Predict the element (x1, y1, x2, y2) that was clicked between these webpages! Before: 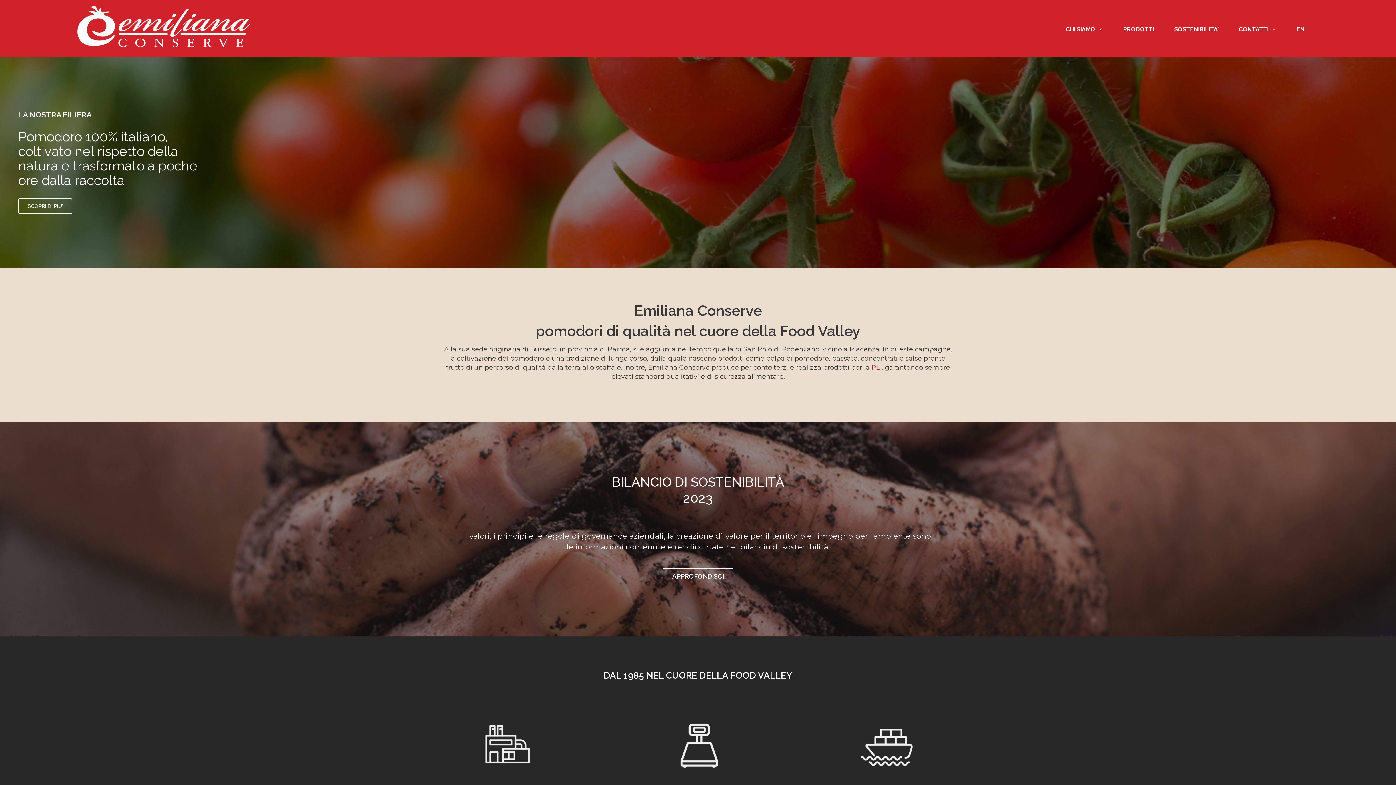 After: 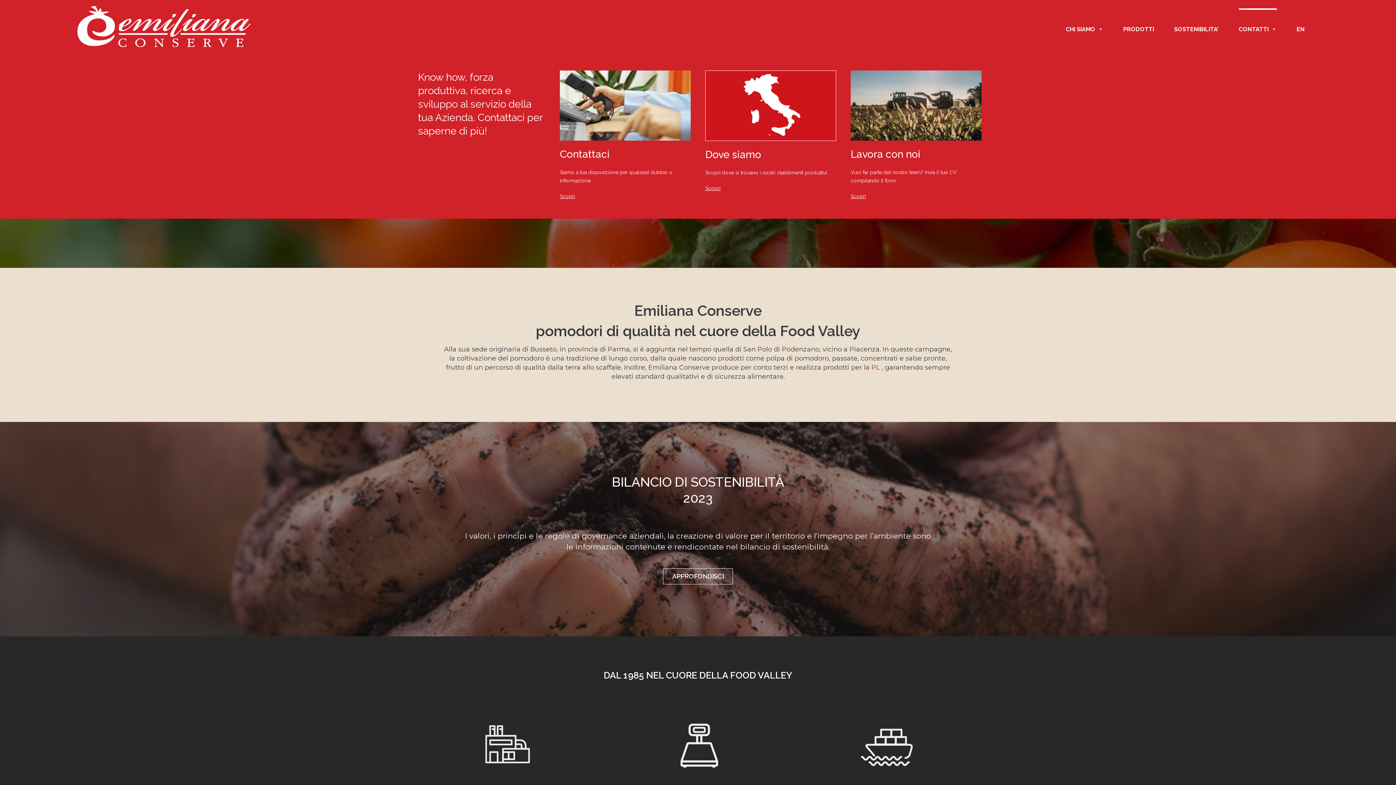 Action: bbox: (1239, 8, 1277, 48) label: CONTATTI